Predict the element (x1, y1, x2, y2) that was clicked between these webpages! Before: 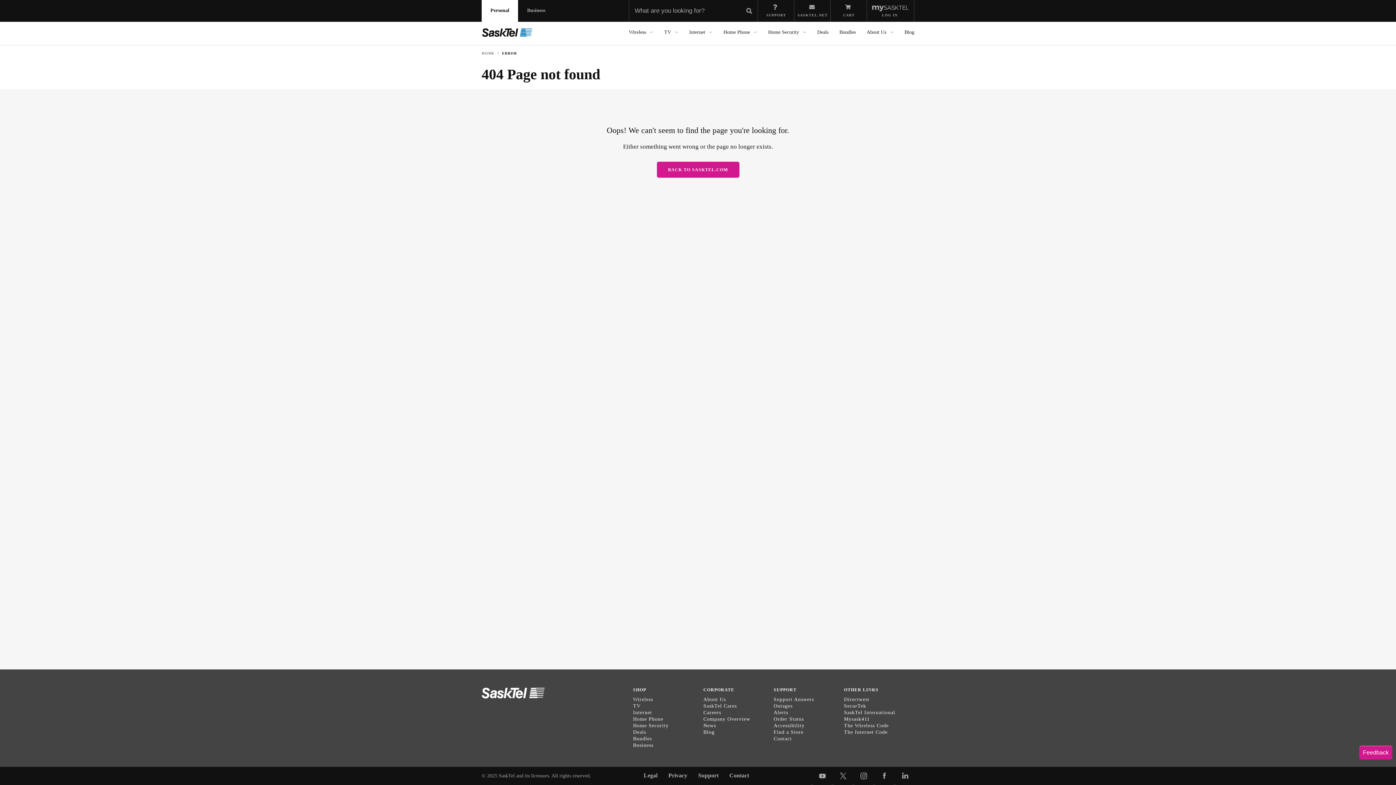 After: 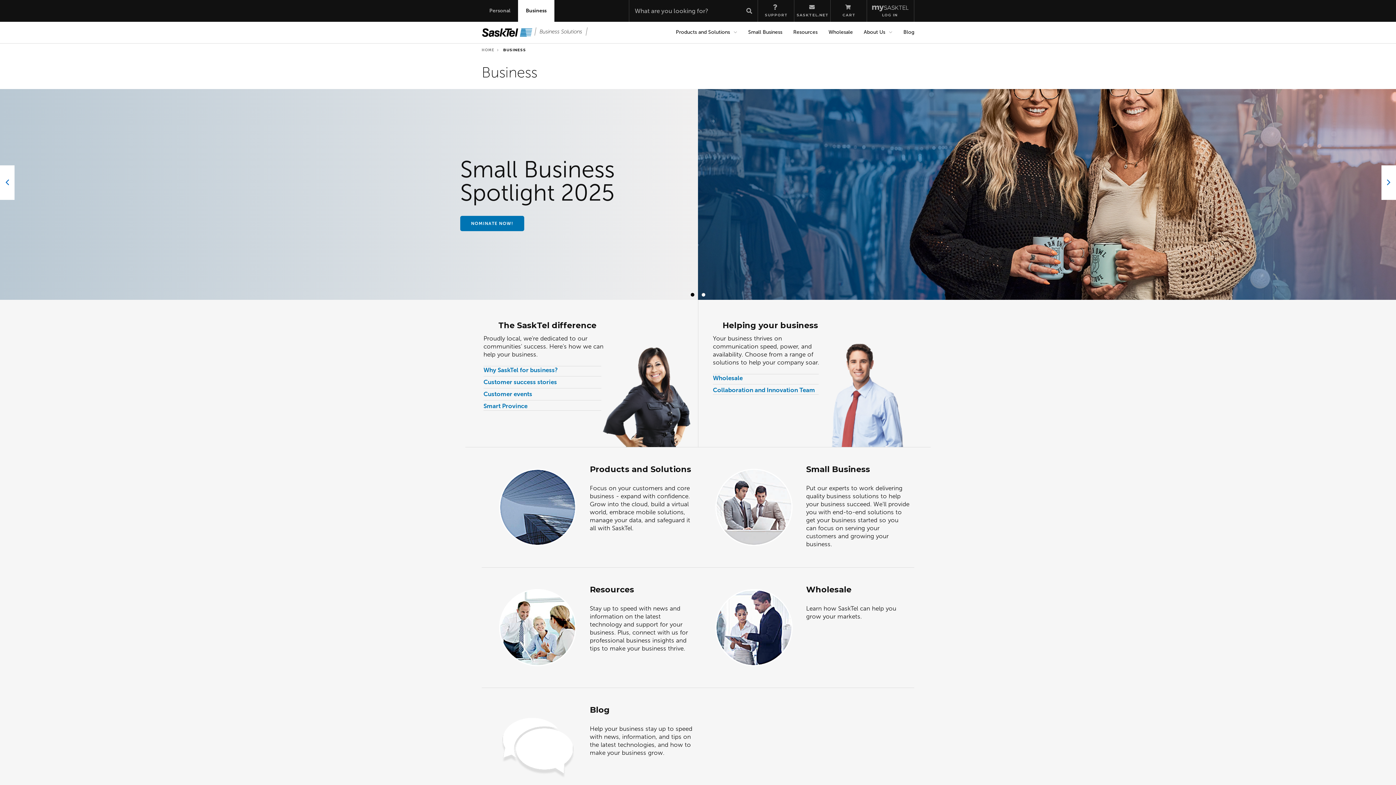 Action: label: Business bbox: (633, 742, 653, 749)